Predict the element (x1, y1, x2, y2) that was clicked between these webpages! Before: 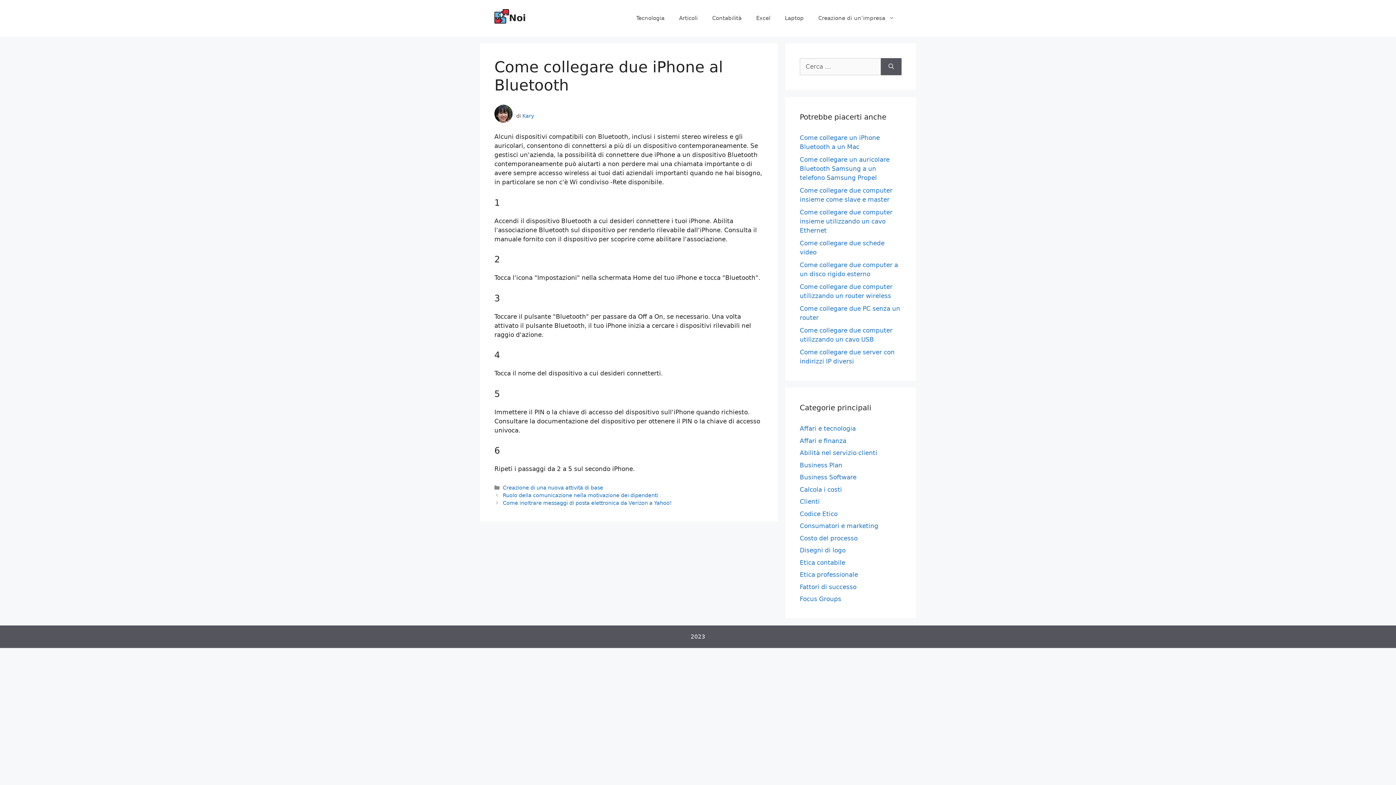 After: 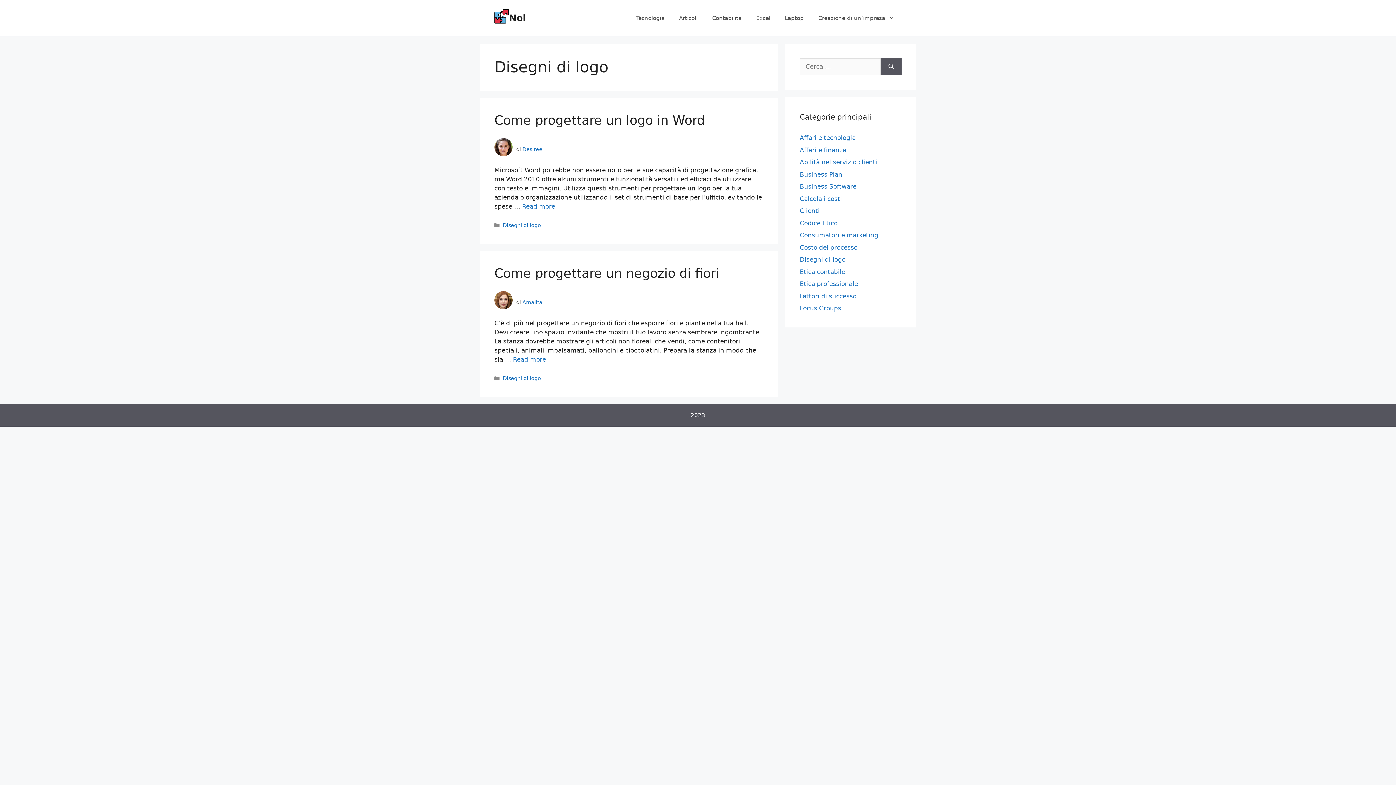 Action: label: Disegni di logo bbox: (800, 546, 845, 554)